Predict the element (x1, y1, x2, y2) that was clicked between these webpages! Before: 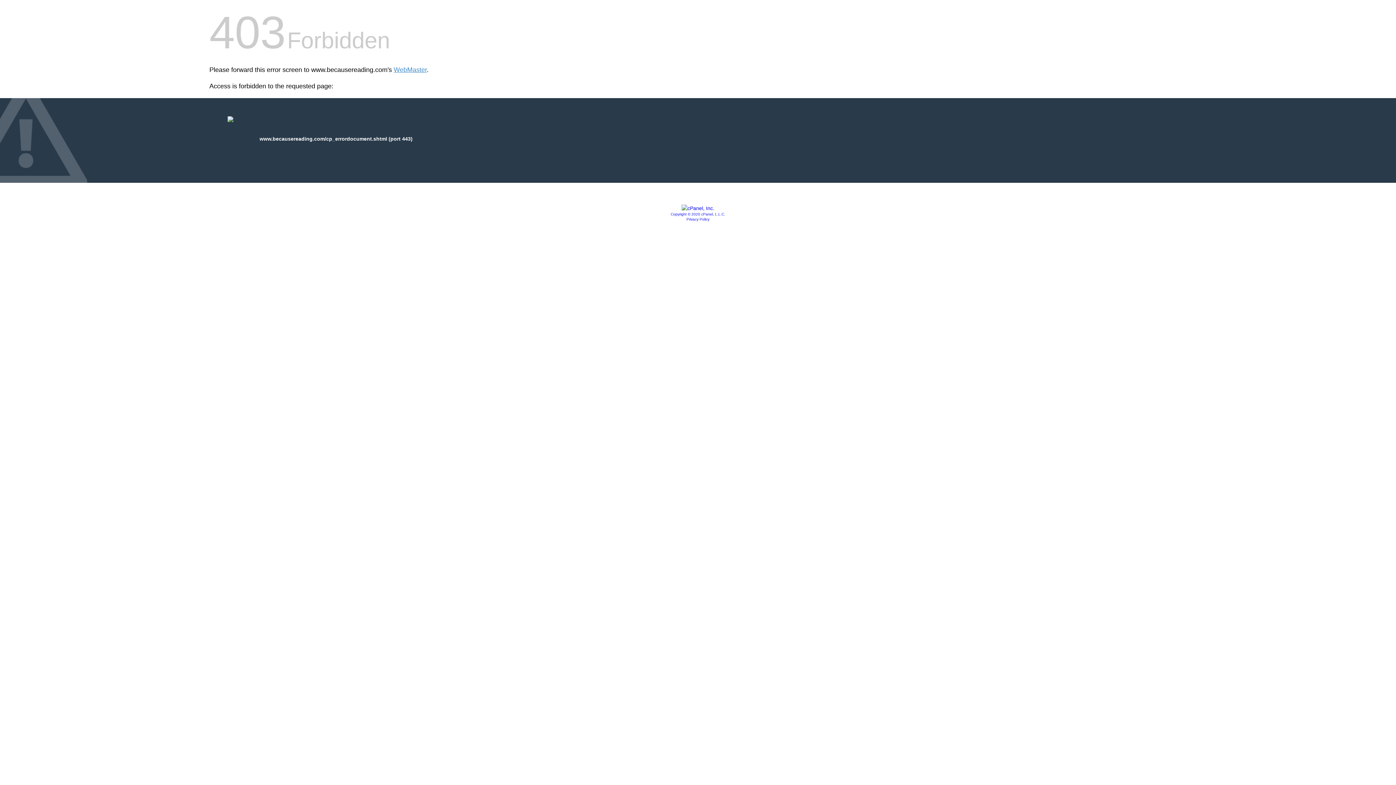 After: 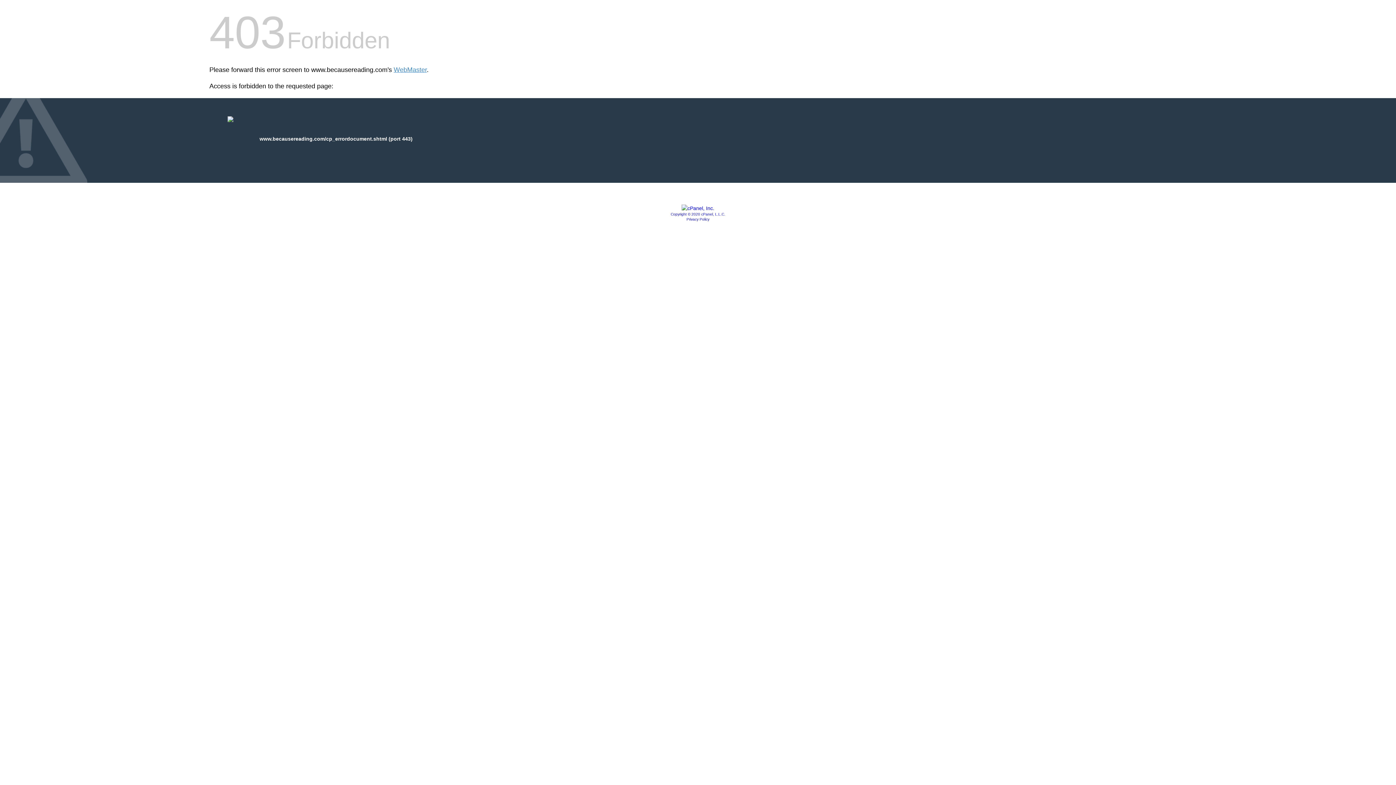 Action: bbox: (681, 205, 714, 211)